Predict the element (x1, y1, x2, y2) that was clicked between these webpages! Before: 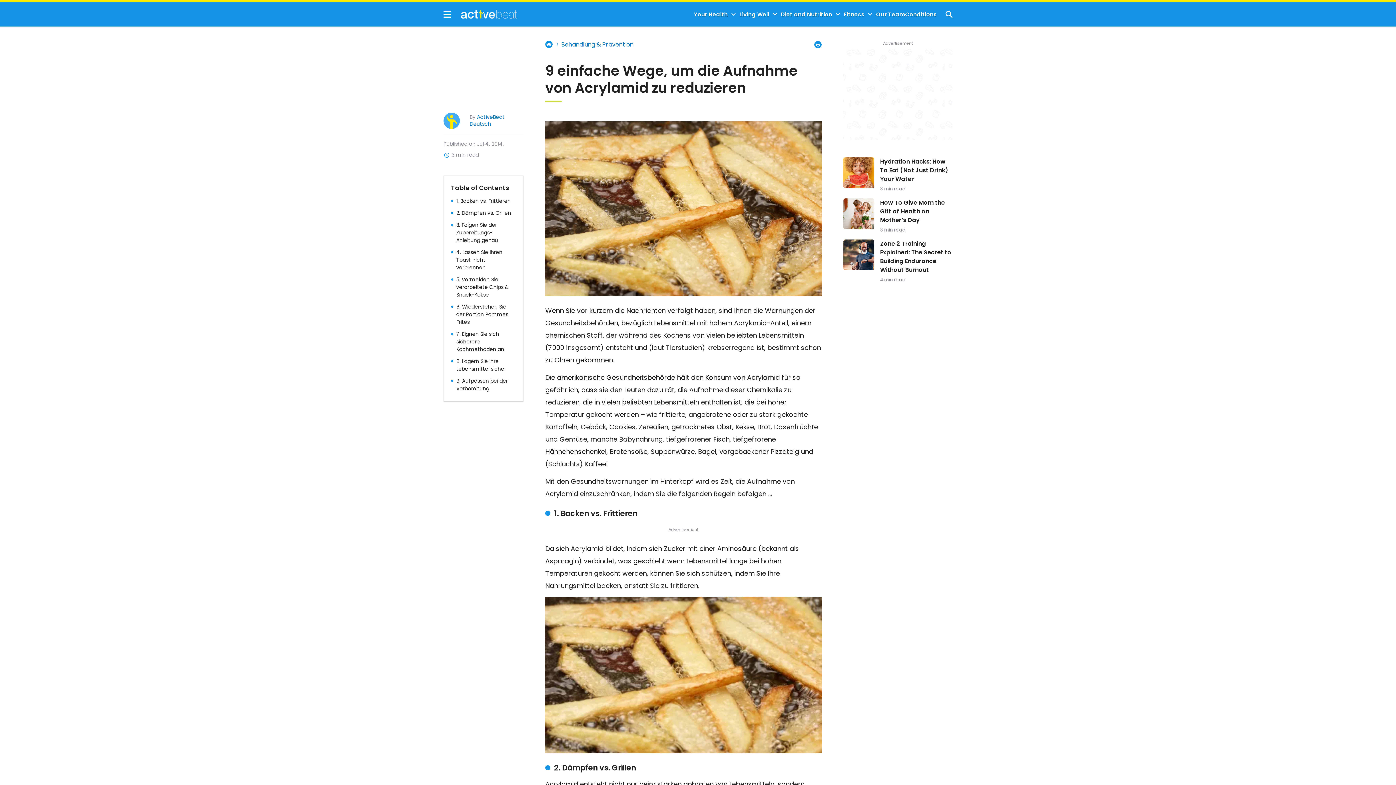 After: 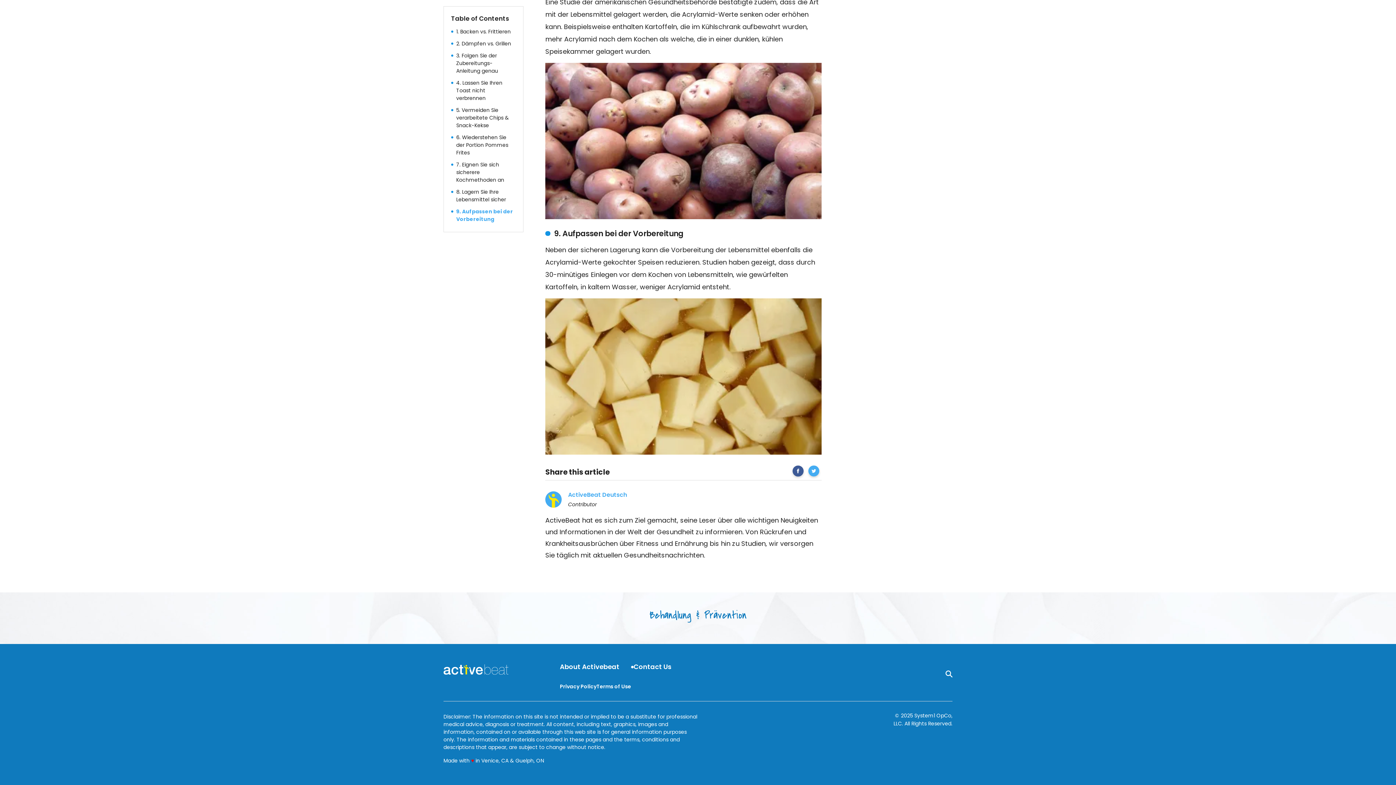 Action: label: 9. Aufpassen bei der Vorbereitung bbox: (456, 377, 516, 392)